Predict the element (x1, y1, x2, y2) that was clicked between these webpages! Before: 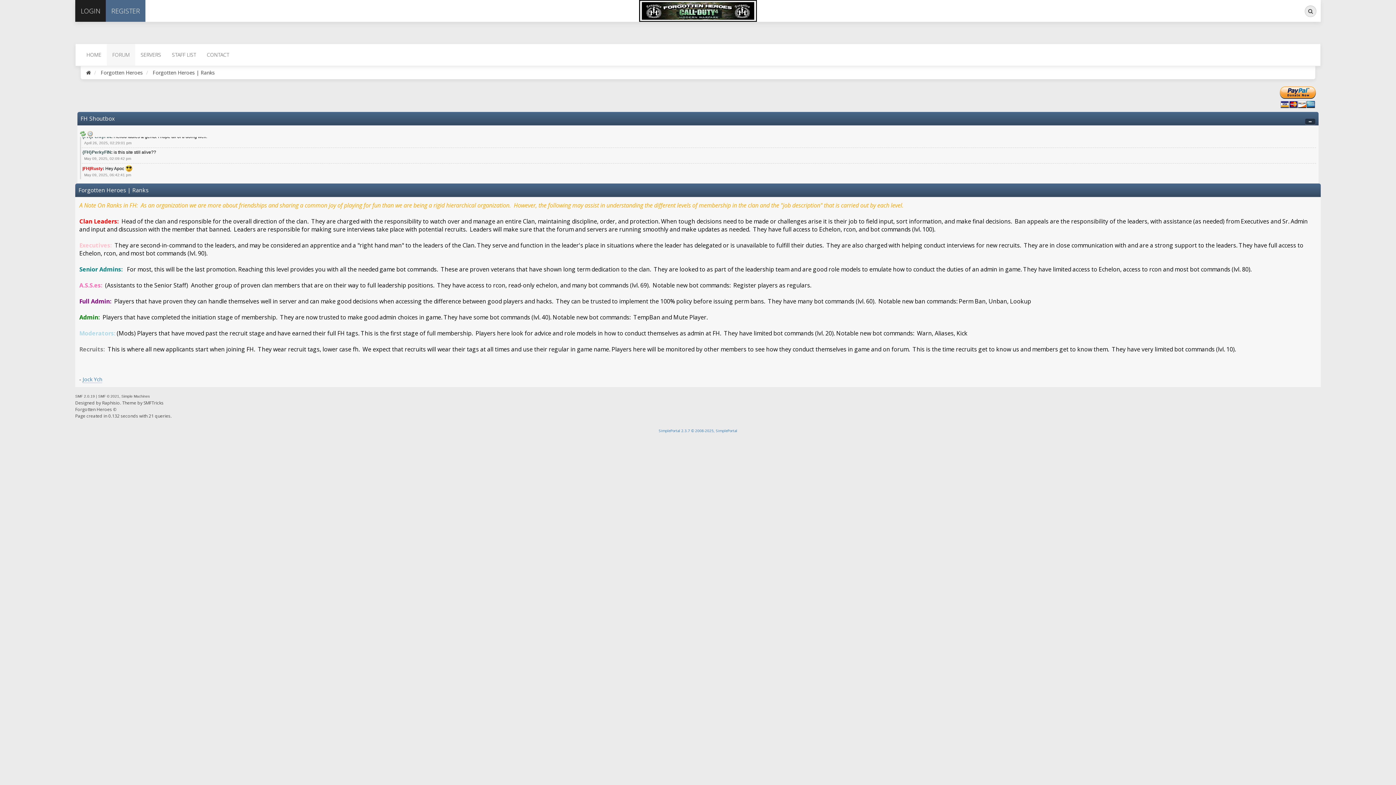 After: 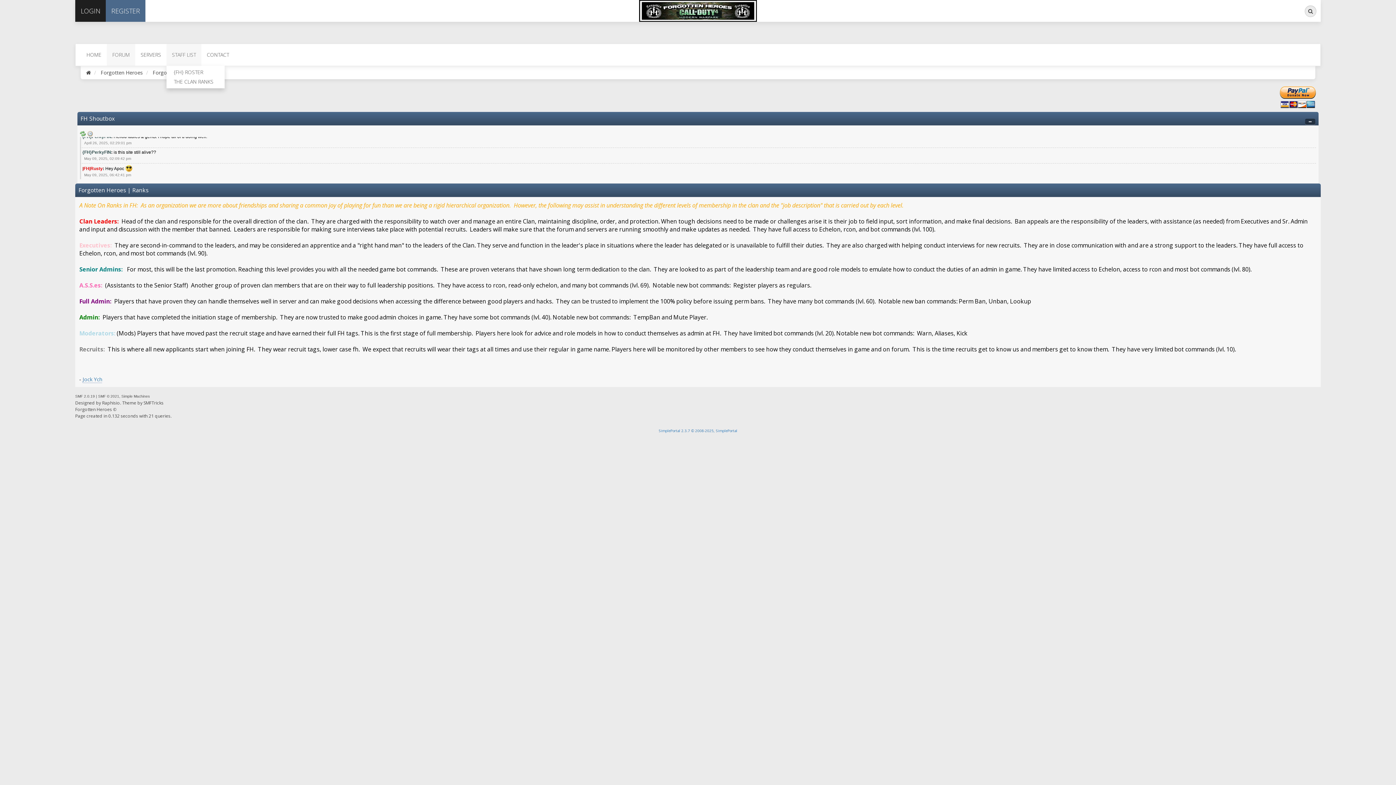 Action: bbox: (166, 44, 201, 65) label: STAFF LIST